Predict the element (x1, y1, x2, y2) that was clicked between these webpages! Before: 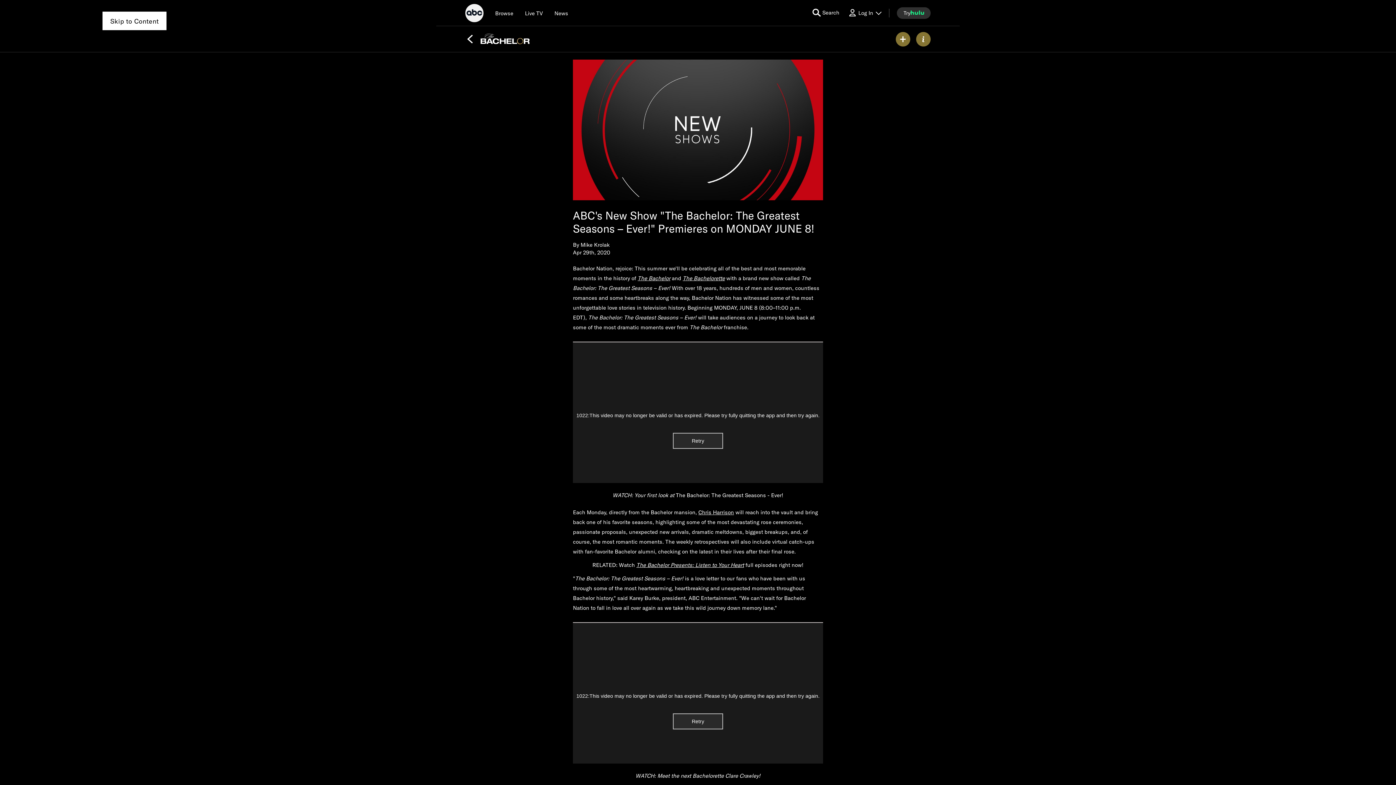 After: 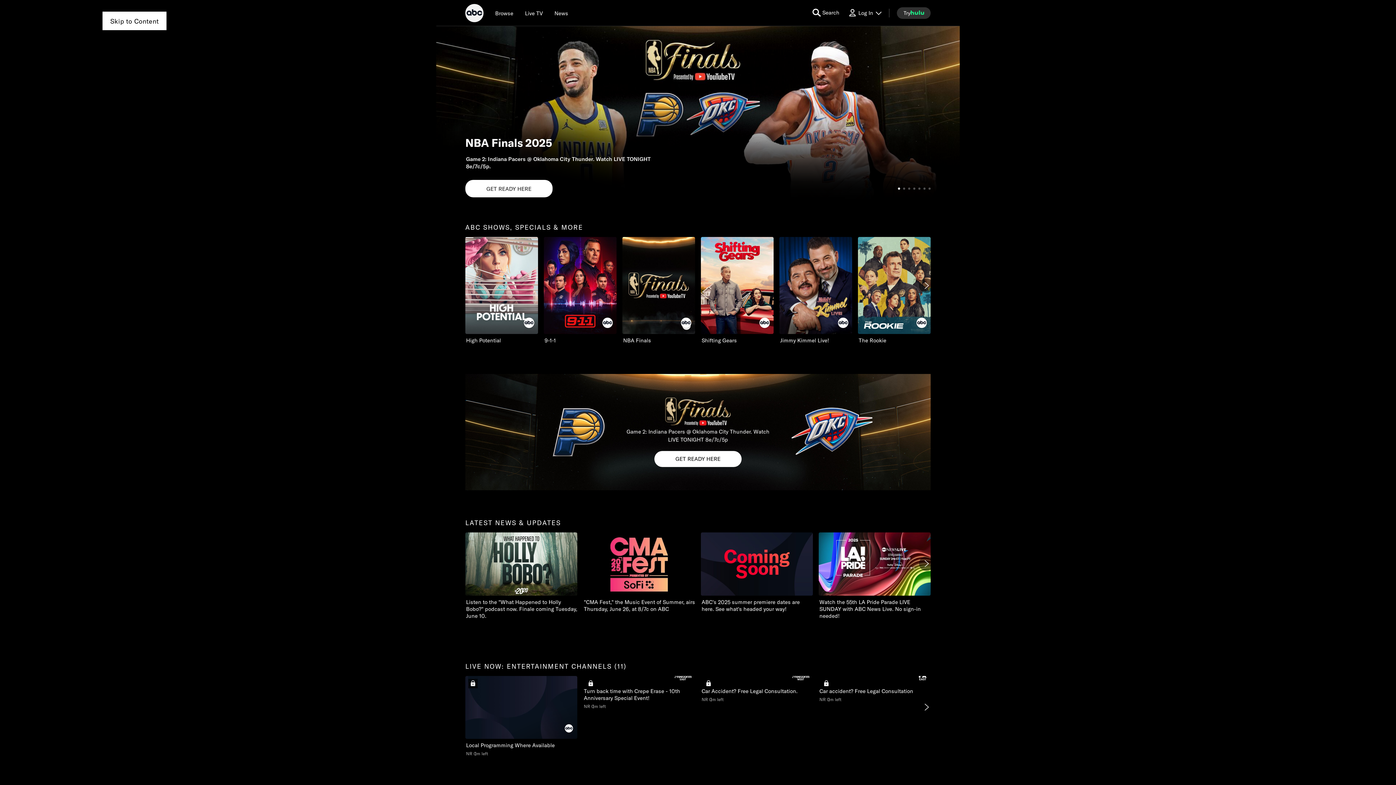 Action: bbox: (465, 3, 483, 24) label: ABC